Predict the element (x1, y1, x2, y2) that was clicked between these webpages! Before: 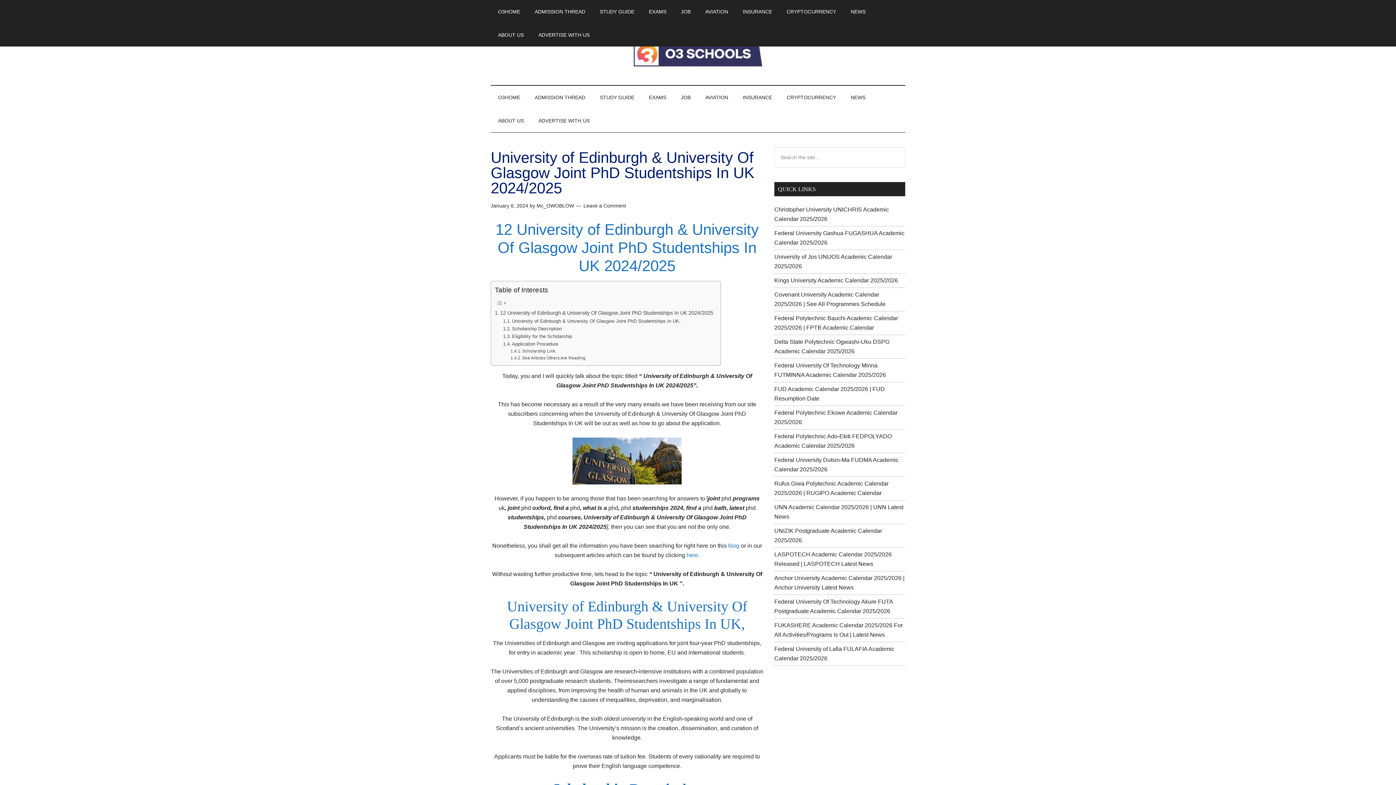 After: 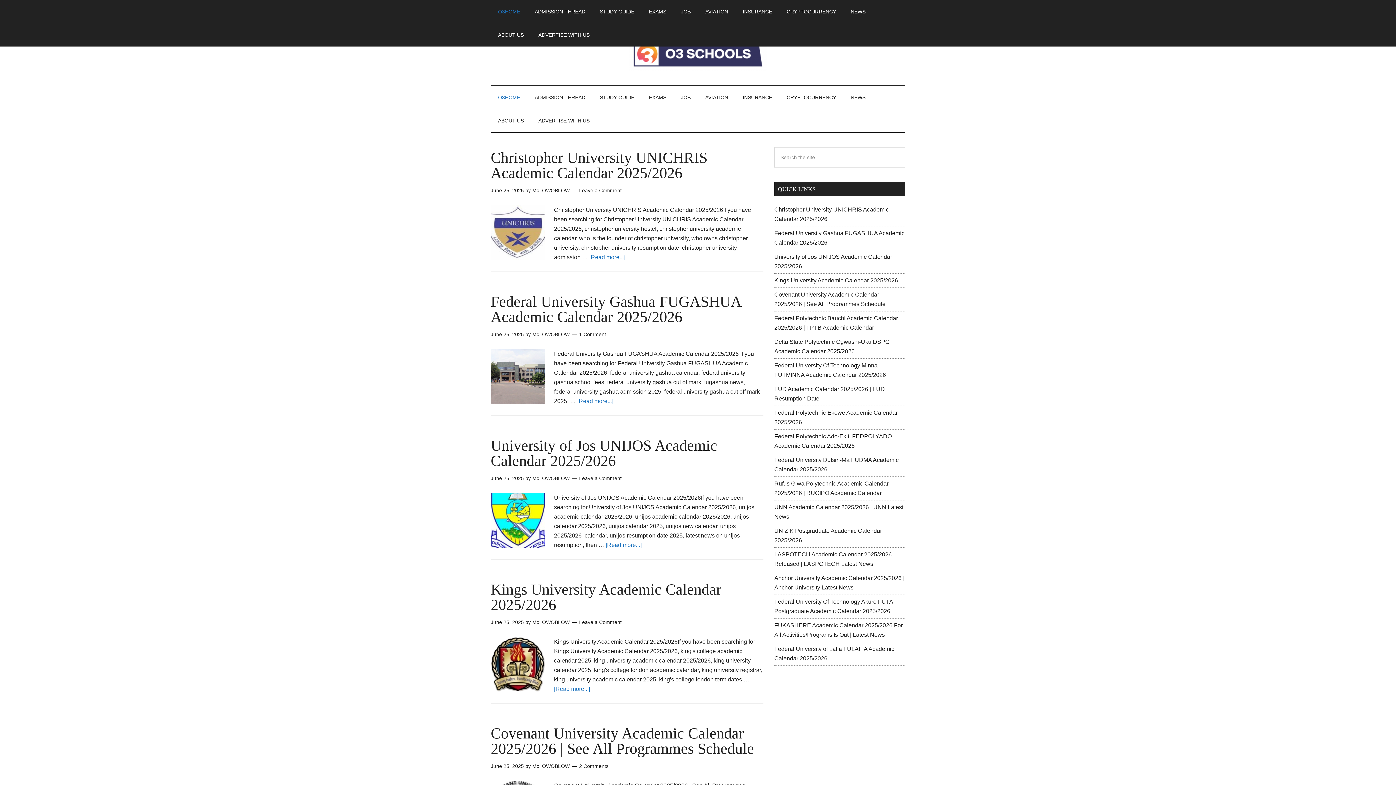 Action: label: O3HOME bbox: (490, 0, 527, 23)